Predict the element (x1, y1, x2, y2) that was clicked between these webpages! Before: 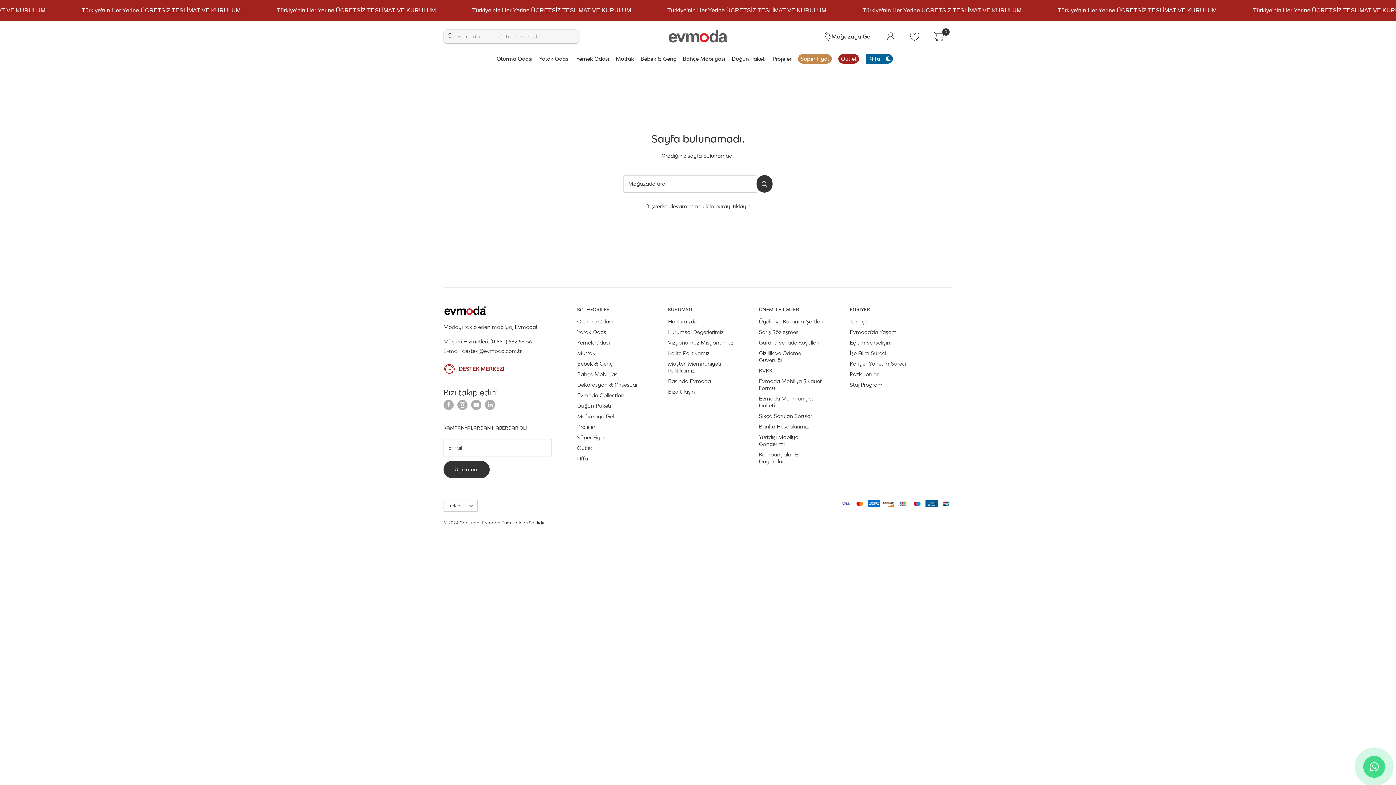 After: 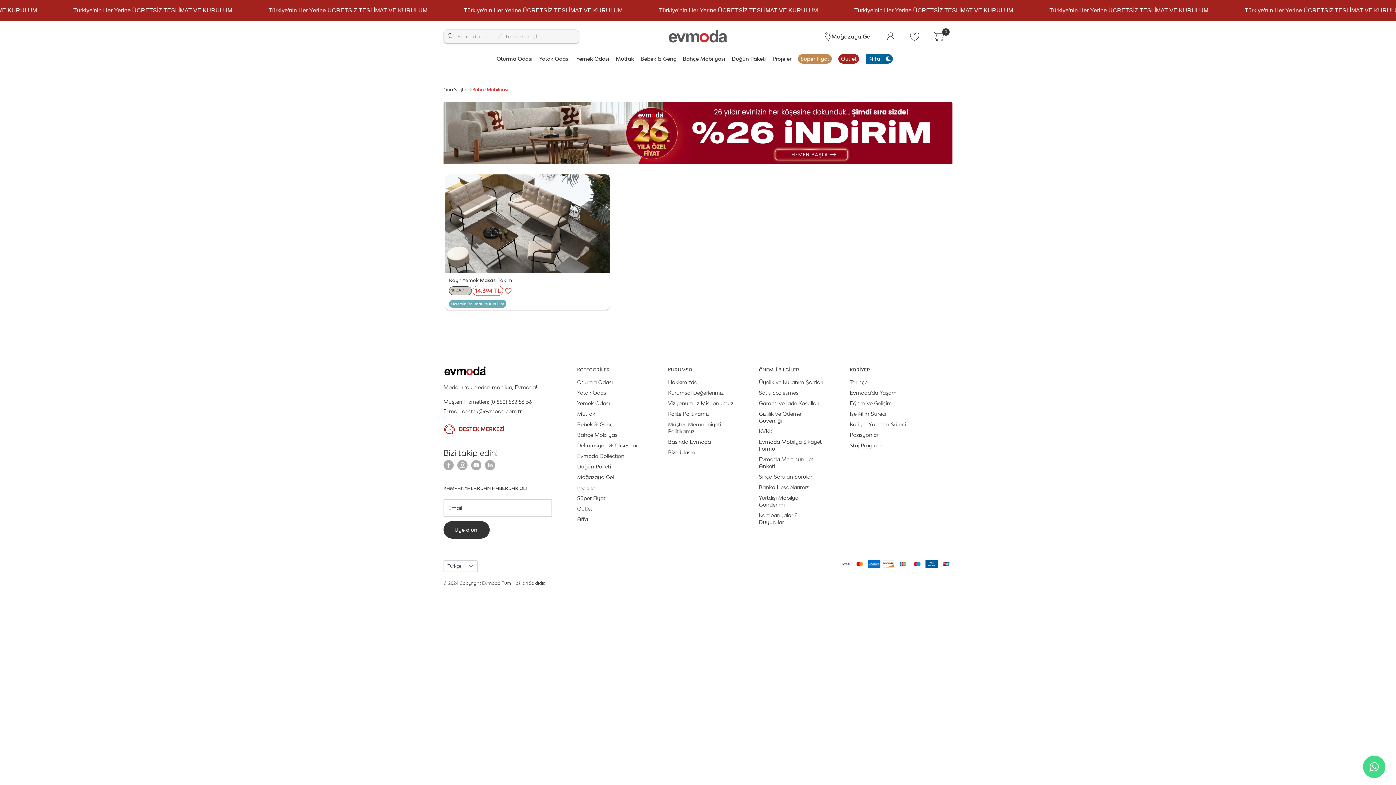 Action: label: Bahçe Mobilyası bbox: (682, 54, 725, 63)